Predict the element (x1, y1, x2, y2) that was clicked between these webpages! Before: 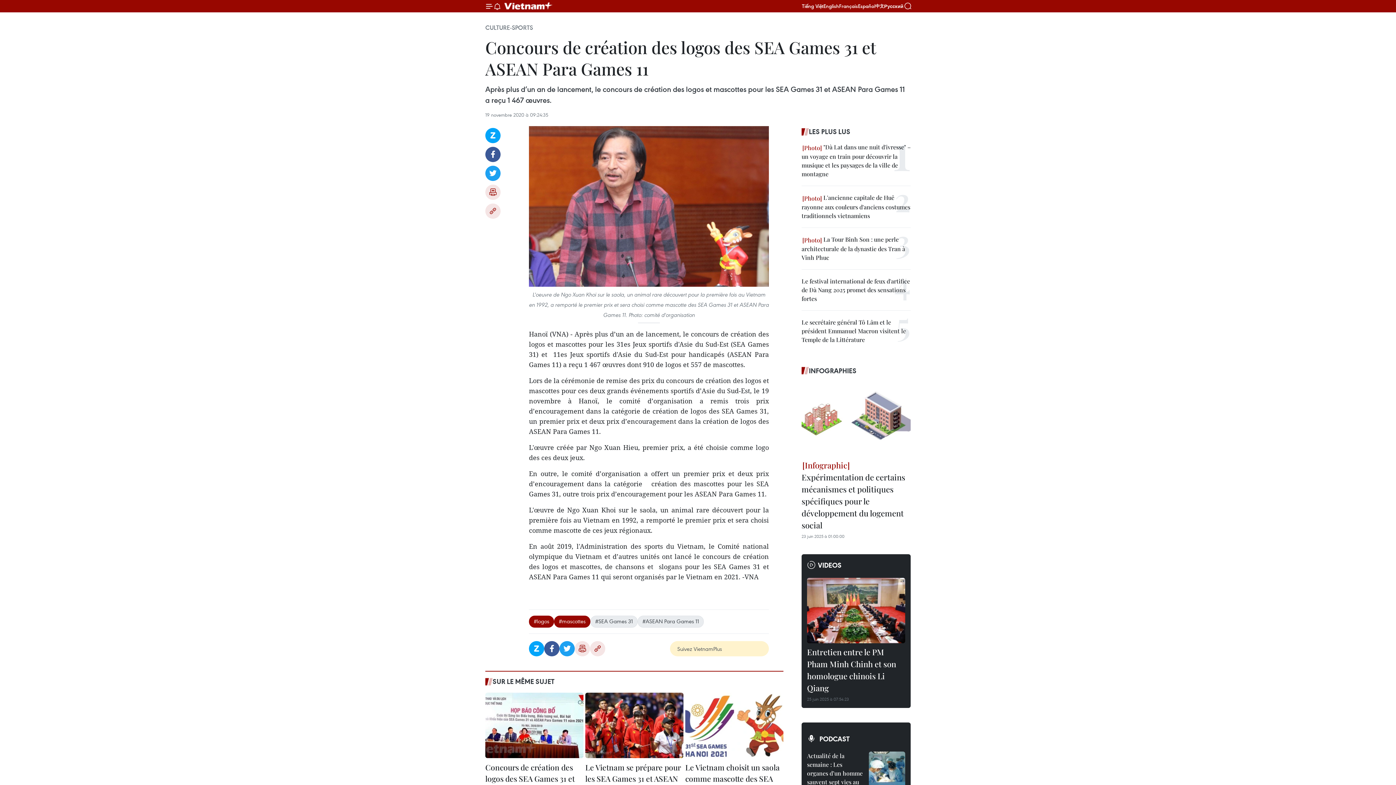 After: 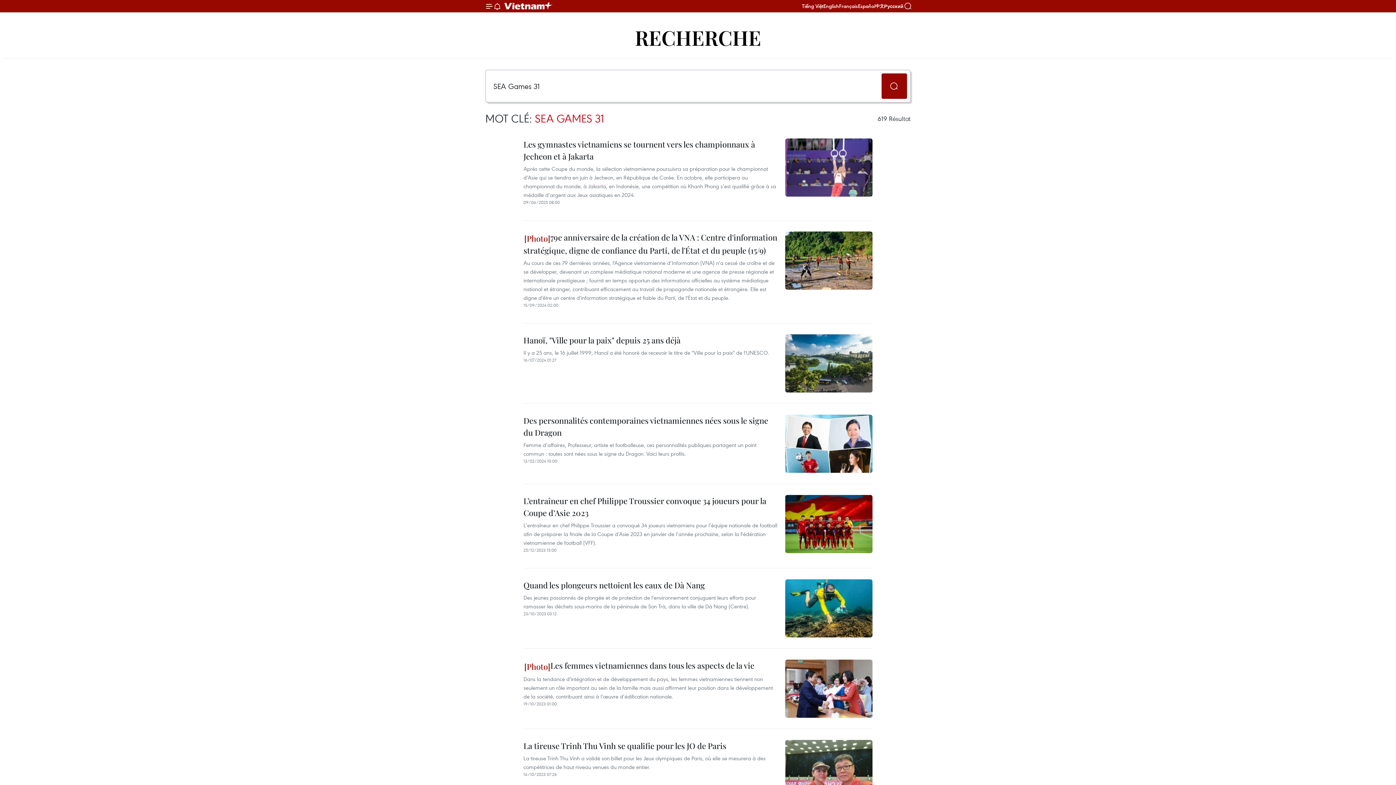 Action: bbox: (590, 616, 637, 628) label: #SEA Games 31